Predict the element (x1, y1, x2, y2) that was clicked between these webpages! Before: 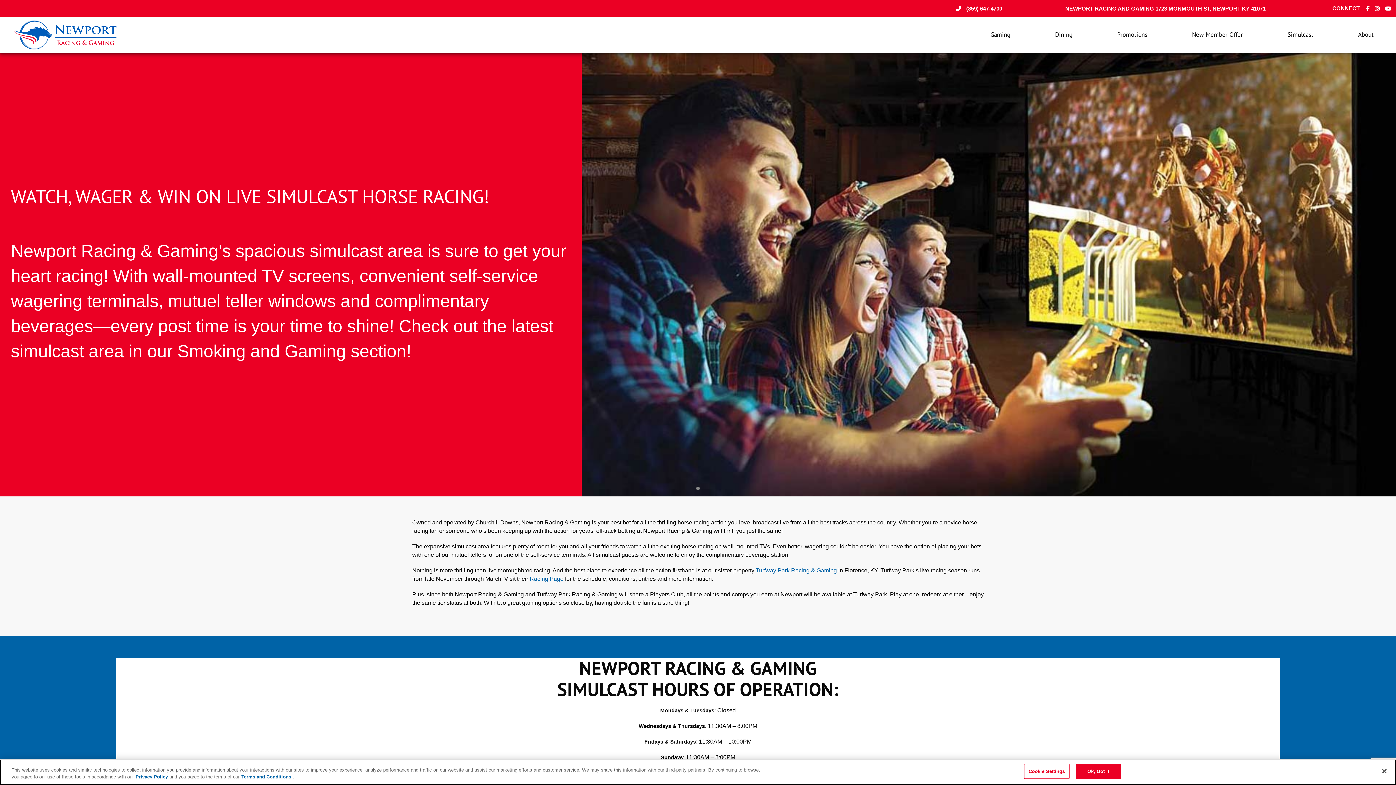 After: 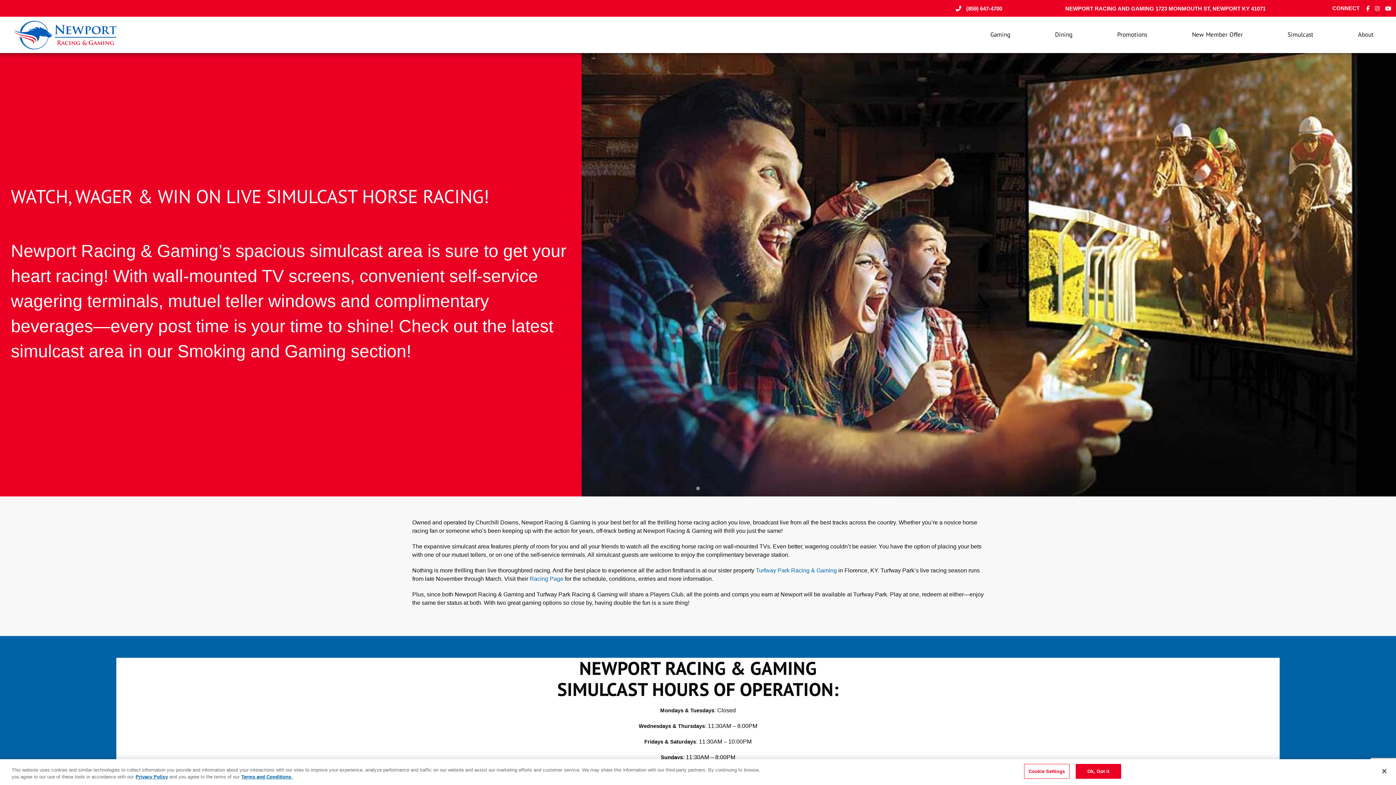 Action: label: Facebook Page bbox: (1366, 5, 1373, 11)